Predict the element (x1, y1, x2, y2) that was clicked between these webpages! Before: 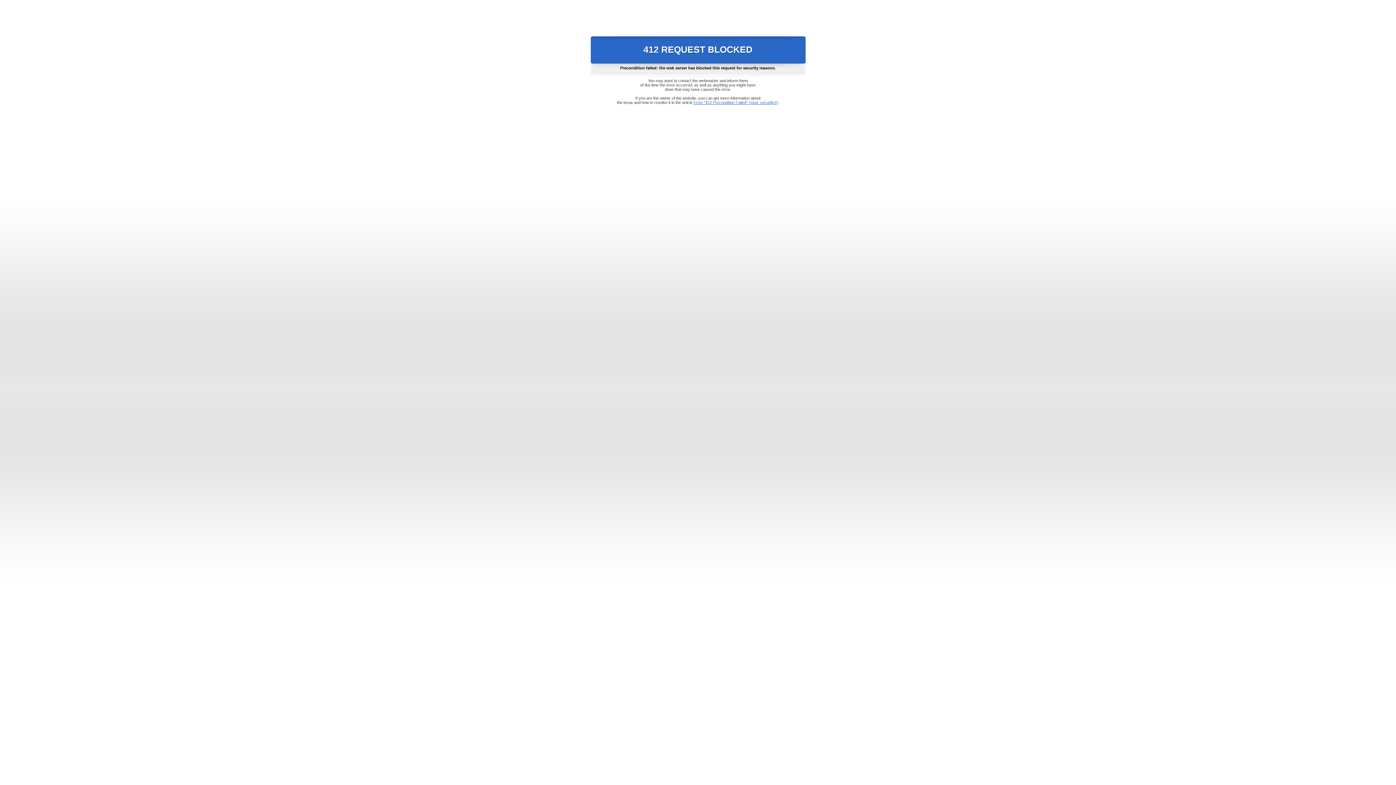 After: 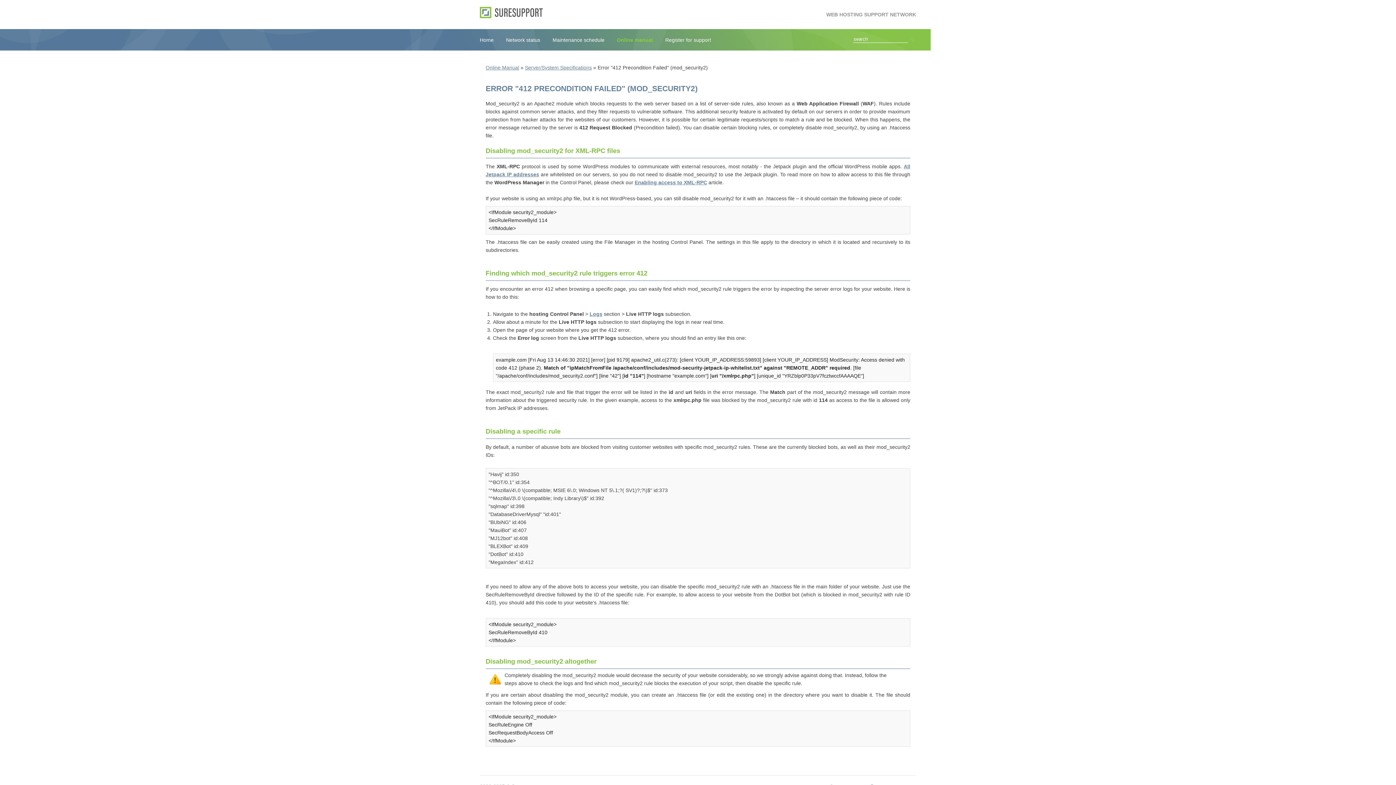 Action: bbox: (693, 100, 778, 104) label: Error "412 Precondition Failed" (mod_security2)